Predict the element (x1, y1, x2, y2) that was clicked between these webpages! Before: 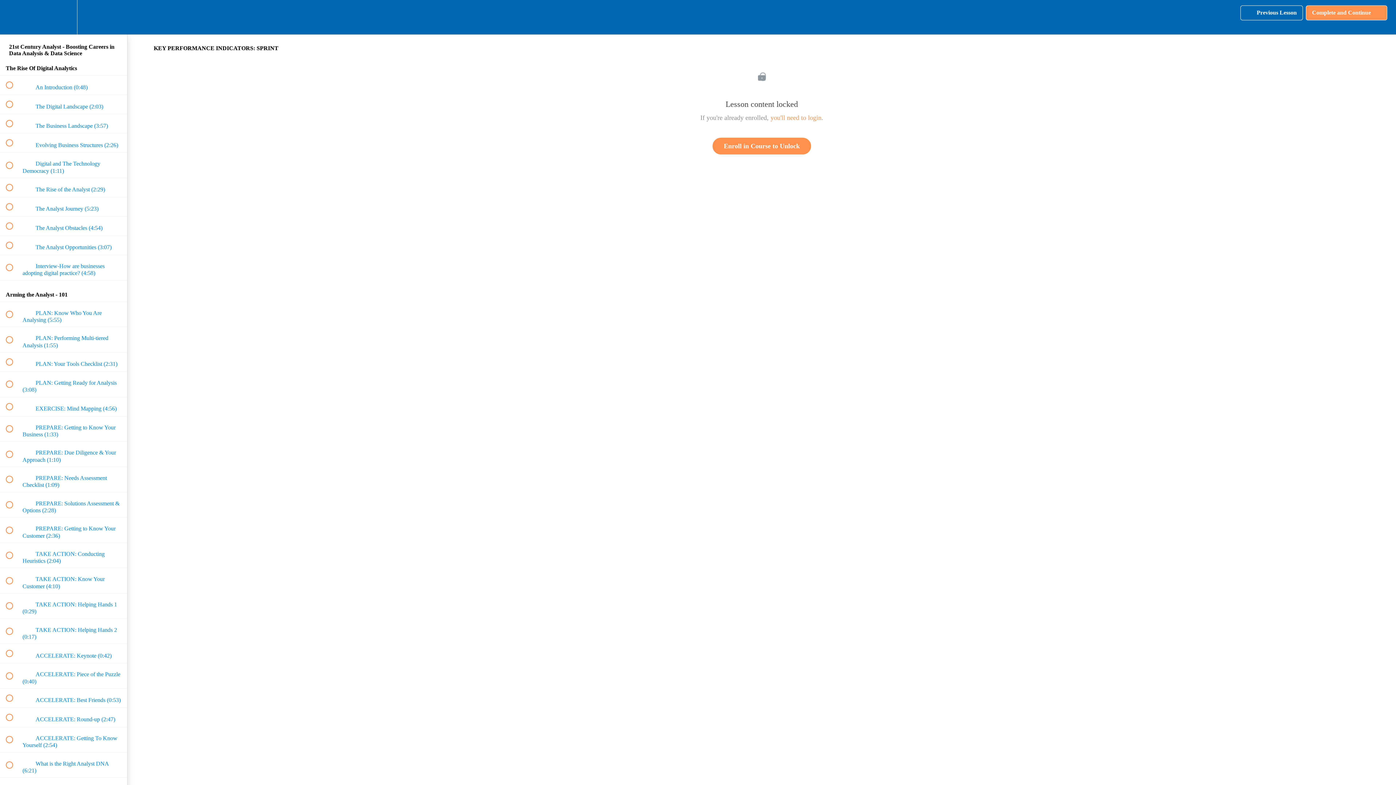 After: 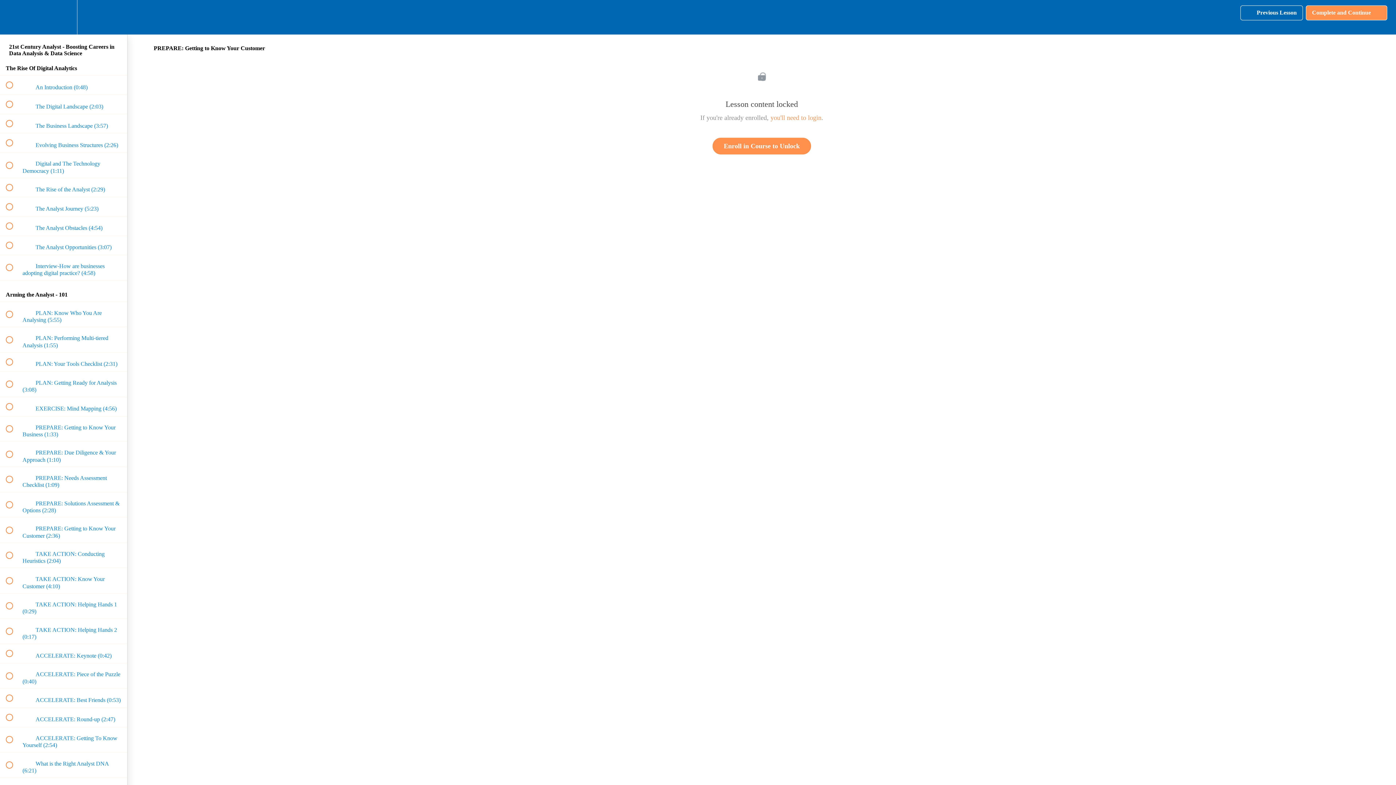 Action: bbox: (0, 517, 127, 542) label:  
 PREPARE: Getting to Know Your Customer (2:36)